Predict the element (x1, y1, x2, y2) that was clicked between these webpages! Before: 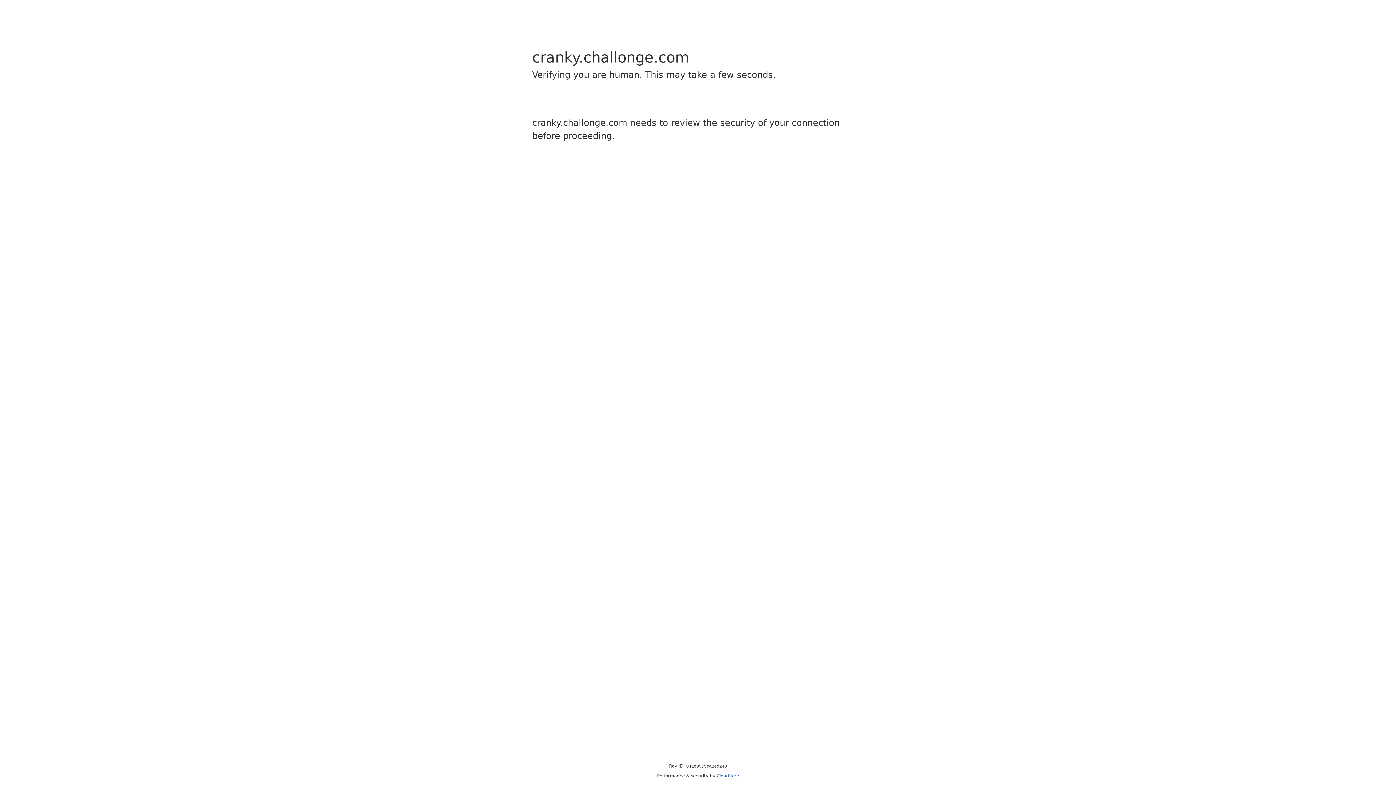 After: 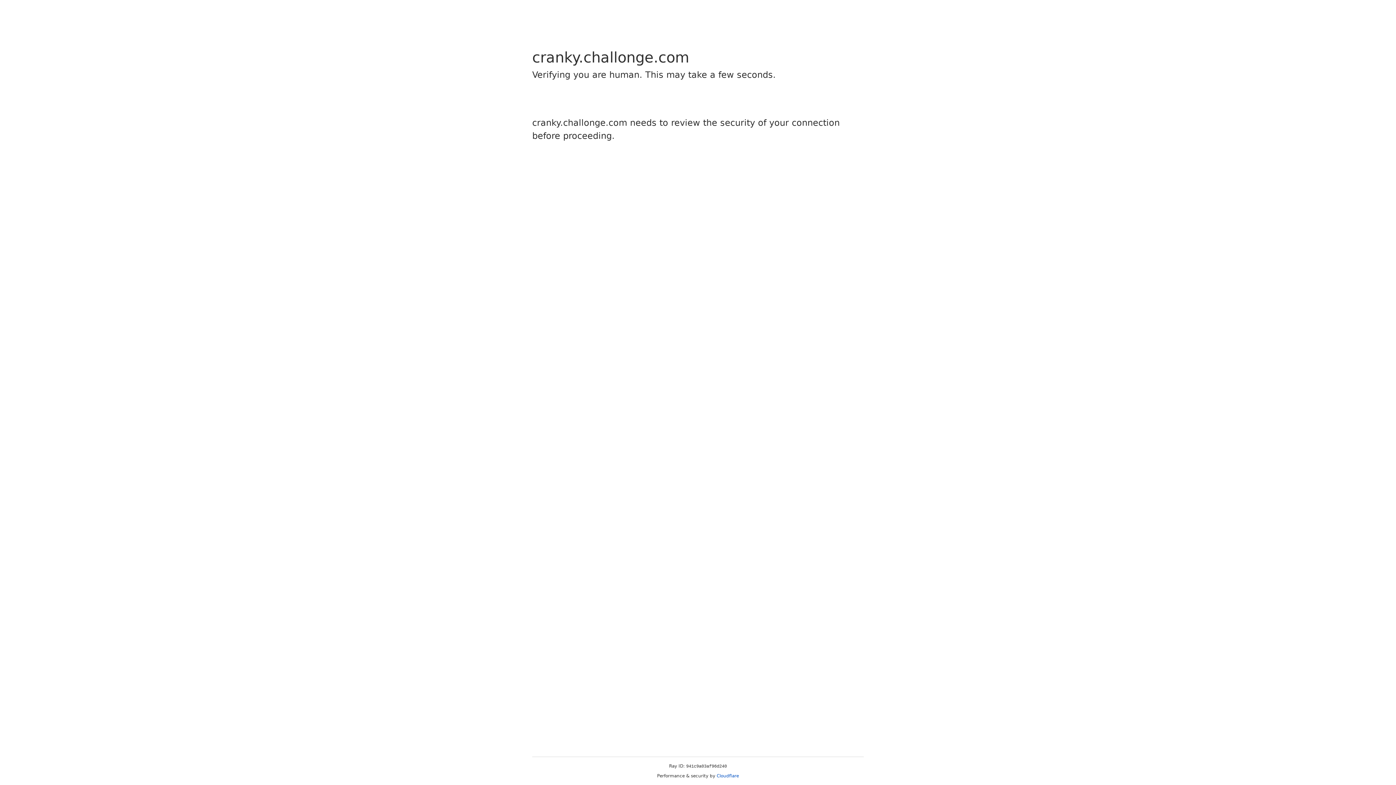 Action: bbox: (716, 773, 739, 778) label: Cloudflare